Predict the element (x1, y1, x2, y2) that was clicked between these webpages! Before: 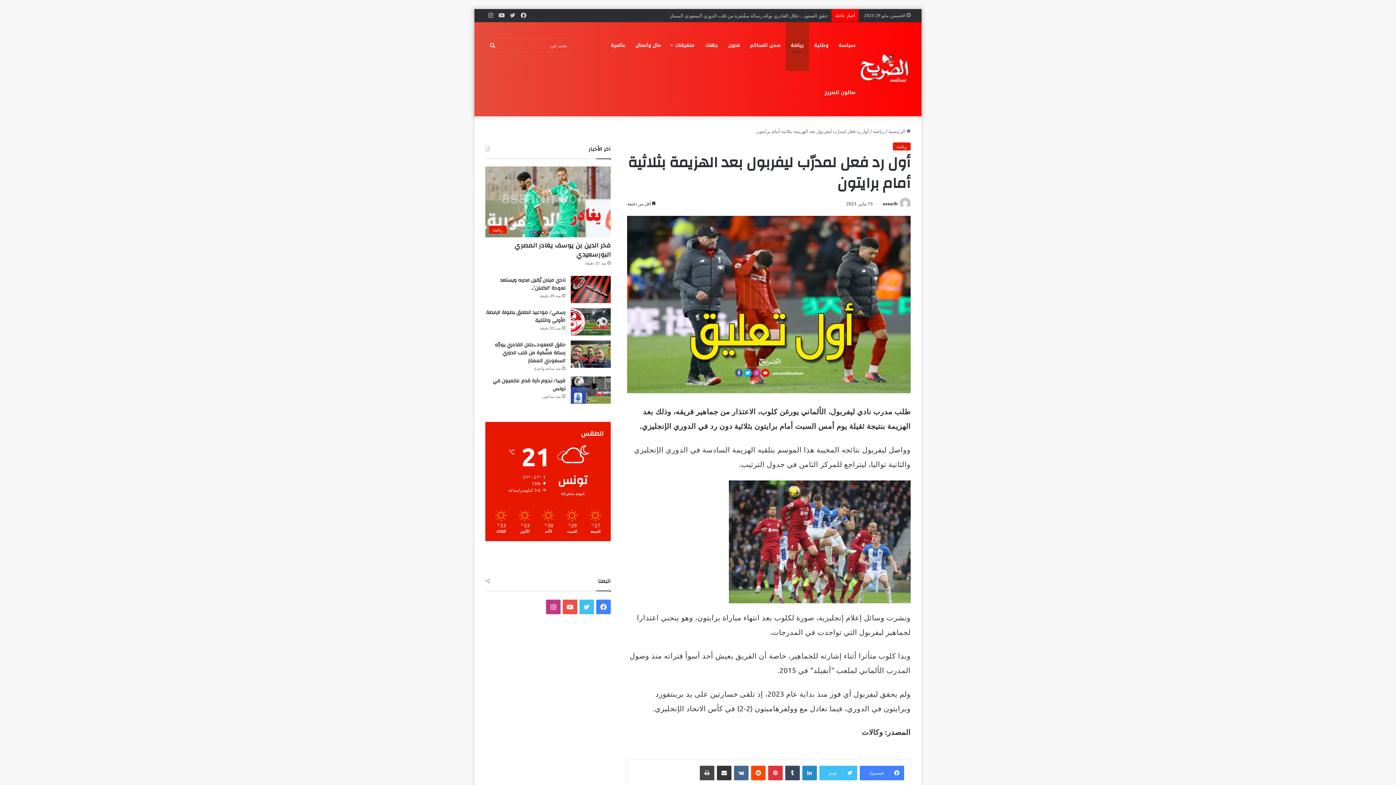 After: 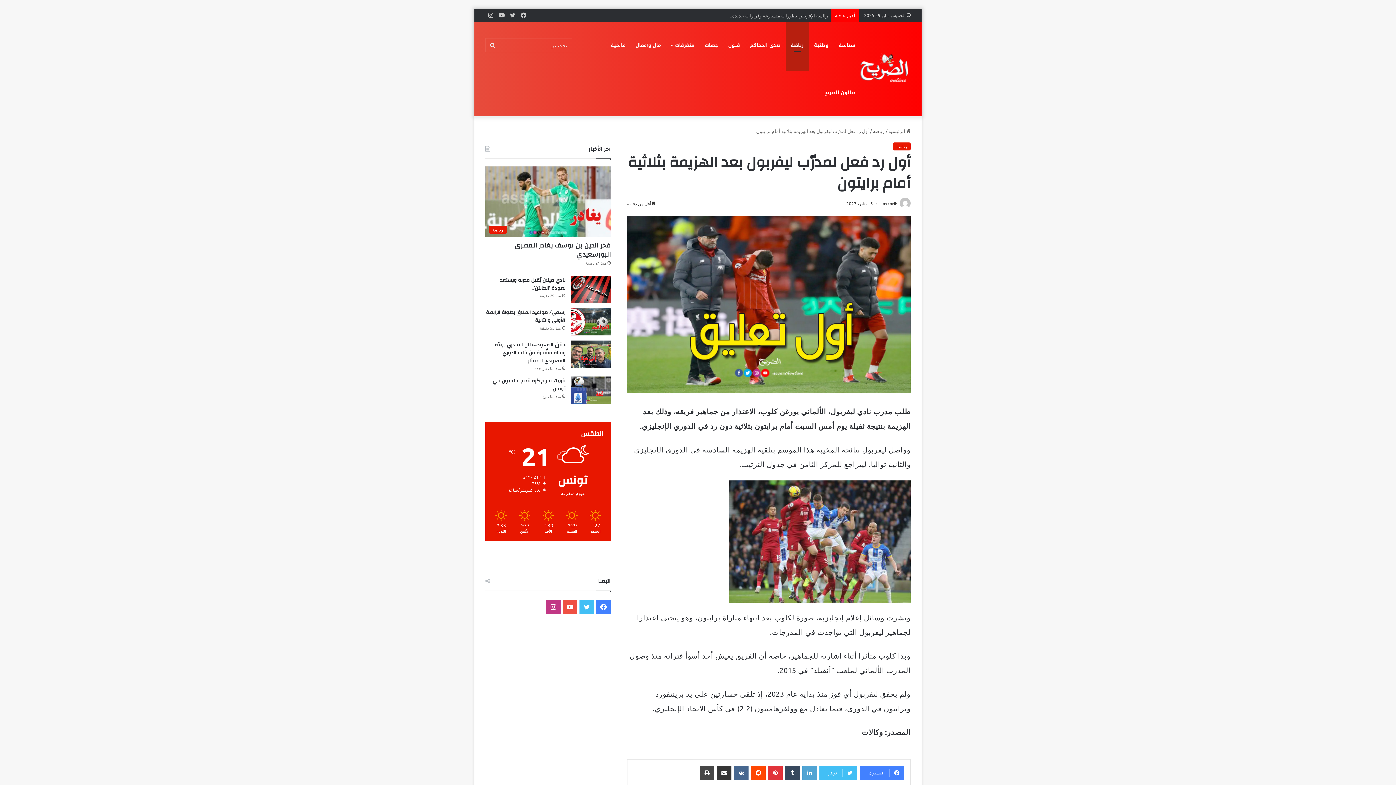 Action: label: لينكدإن bbox: (802, 766, 817, 780)